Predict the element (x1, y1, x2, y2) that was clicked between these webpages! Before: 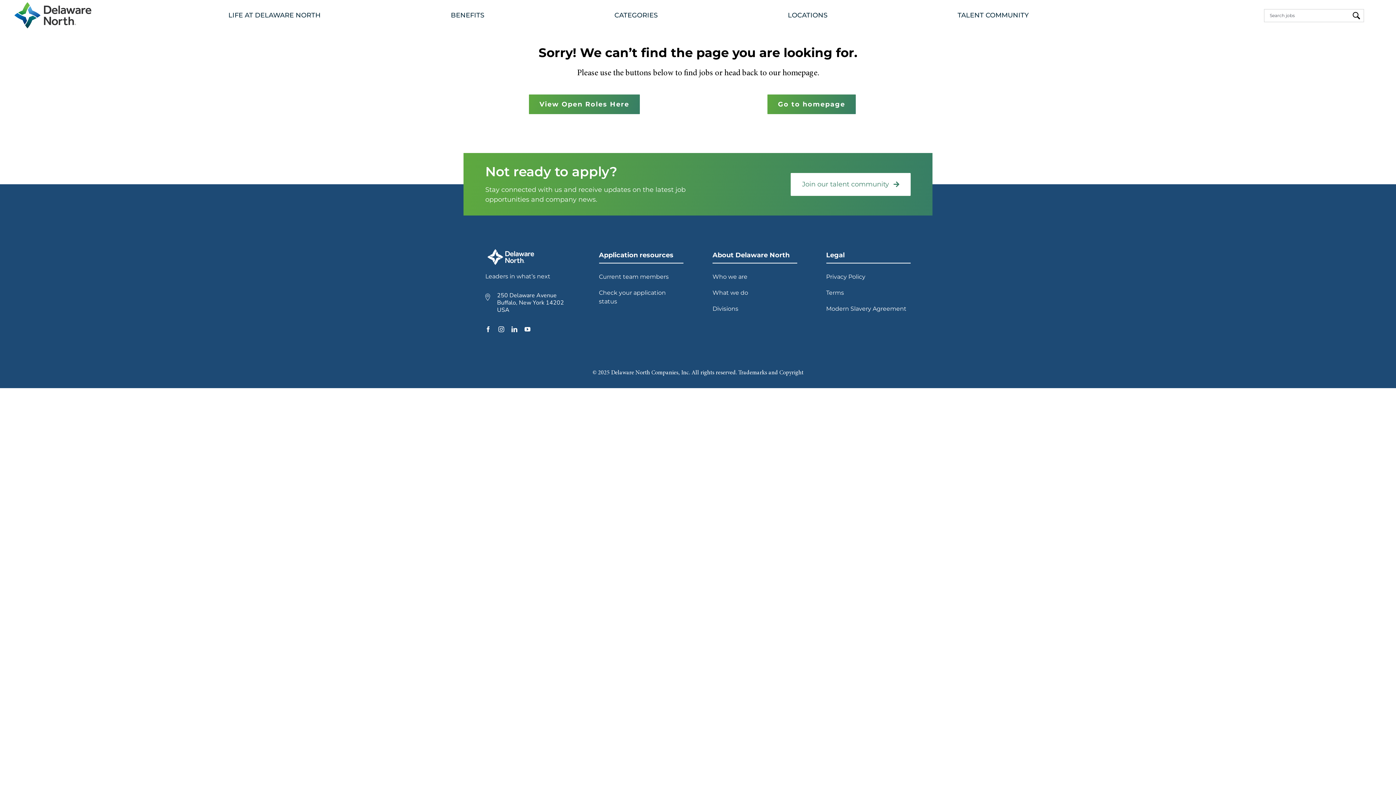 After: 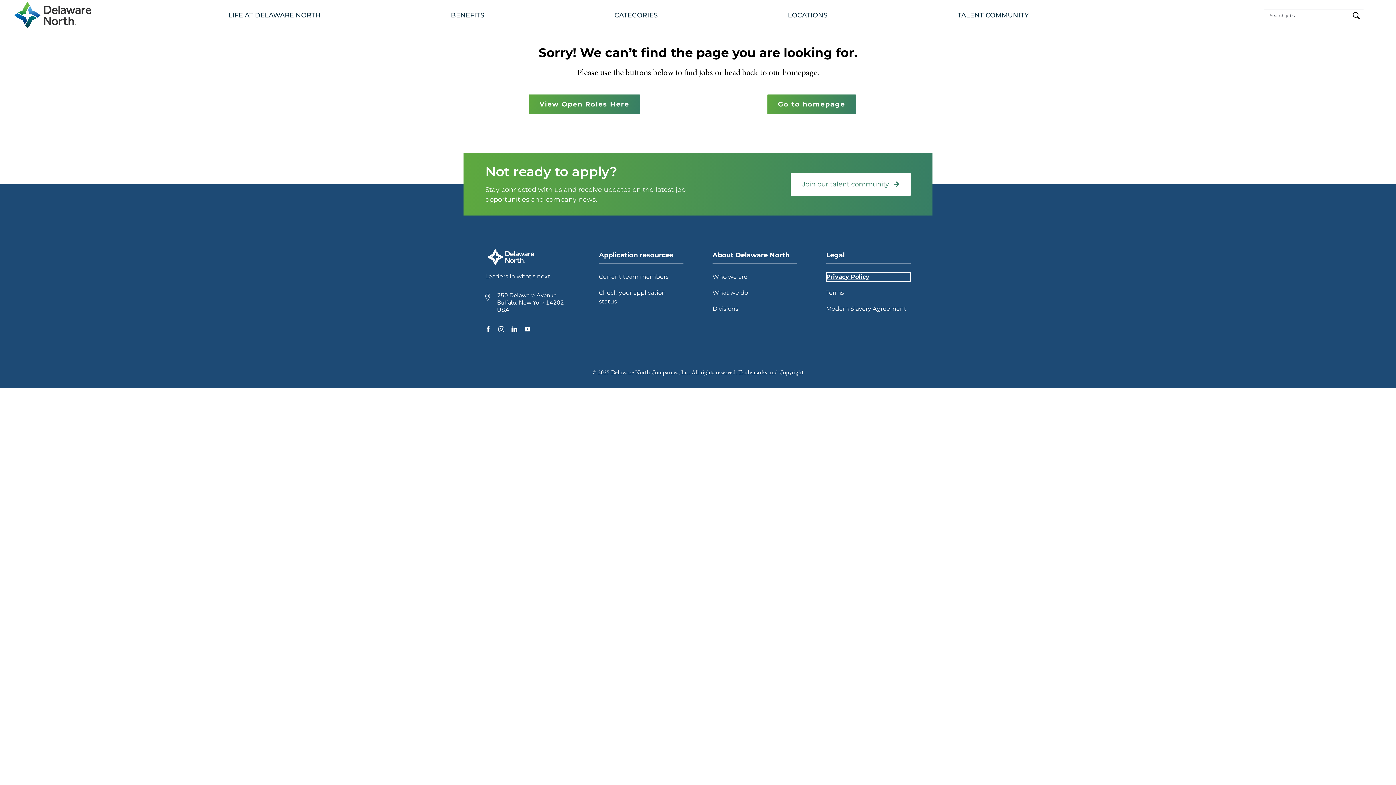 Action: label: Privacy Policy open in new tab bbox: (826, 272, 910, 281)